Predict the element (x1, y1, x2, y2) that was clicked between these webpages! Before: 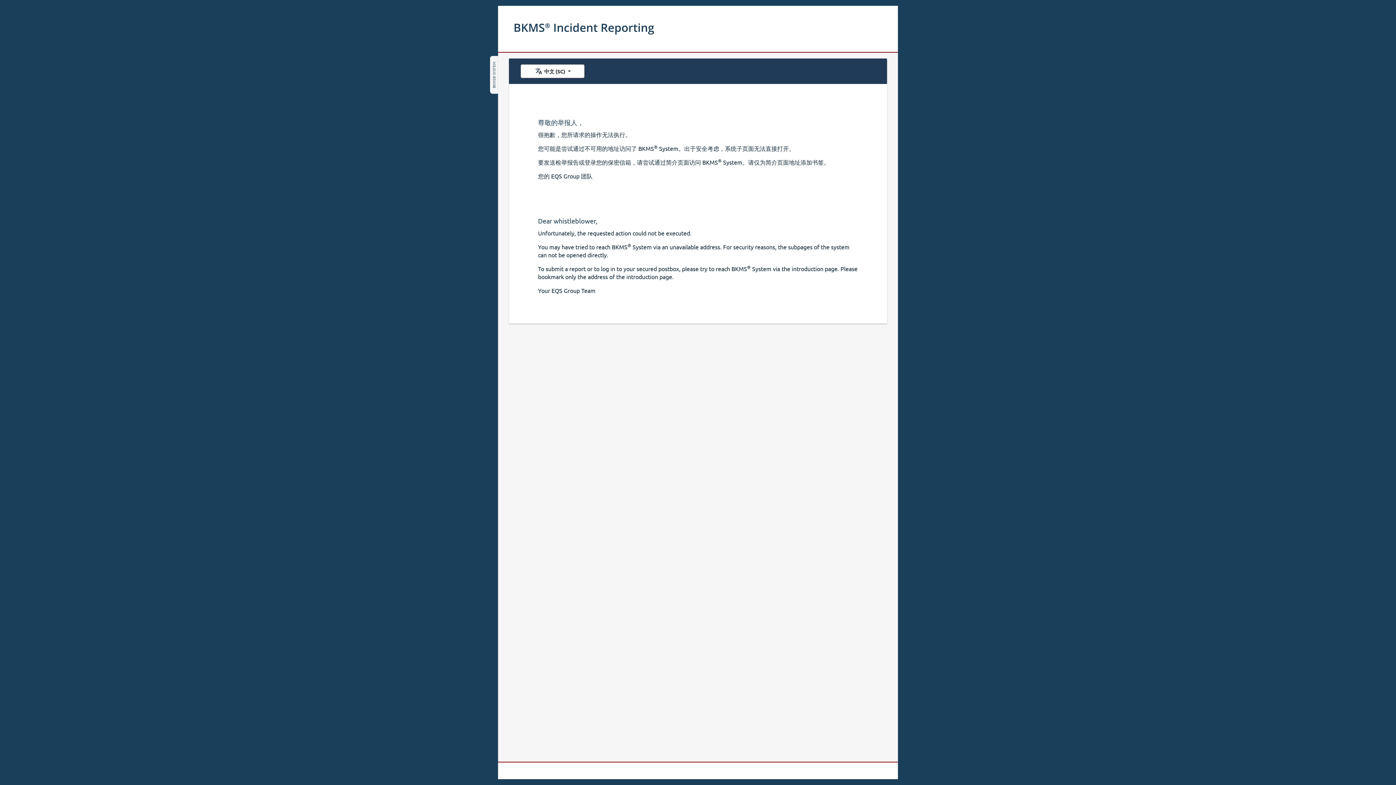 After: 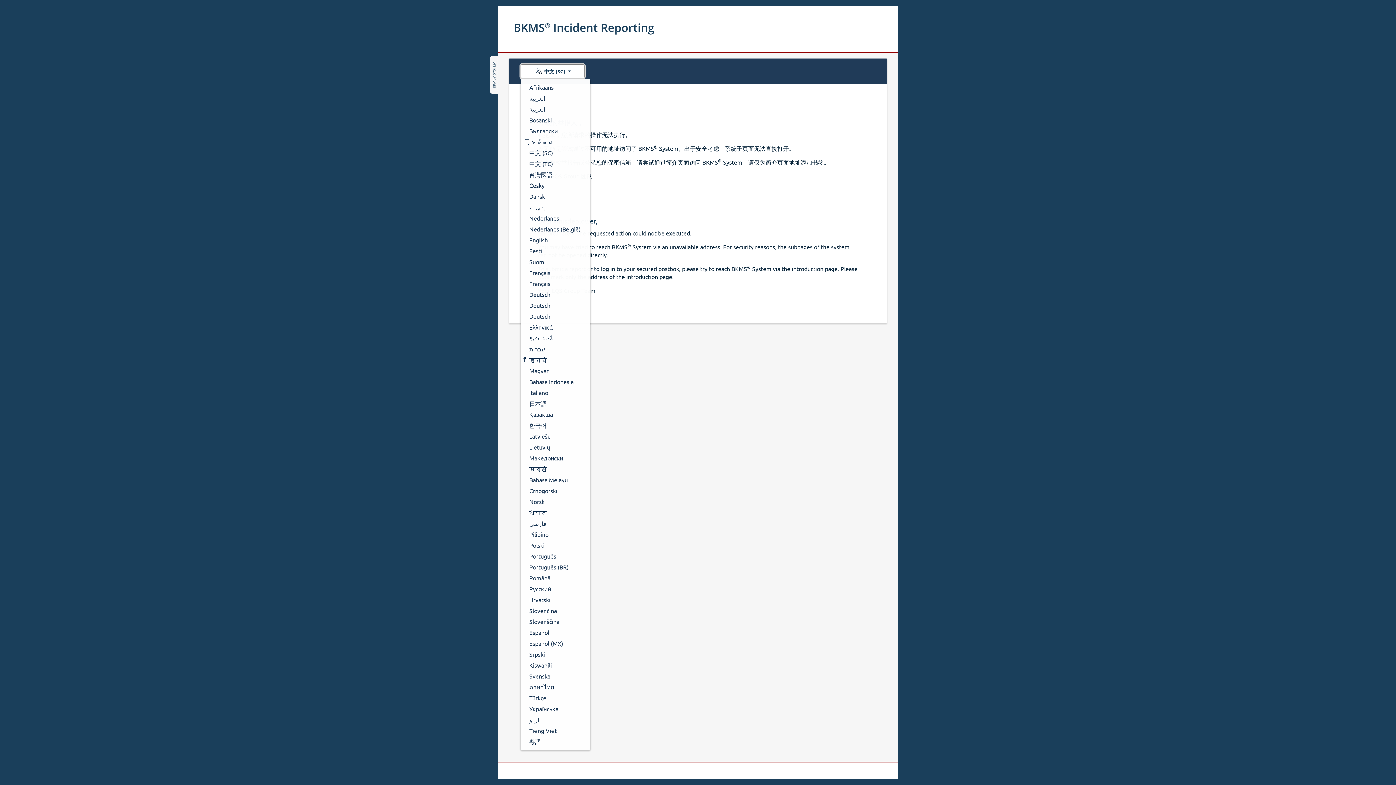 Action: label:  中文 (SC)  bbox: (520, 64, 584, 78)